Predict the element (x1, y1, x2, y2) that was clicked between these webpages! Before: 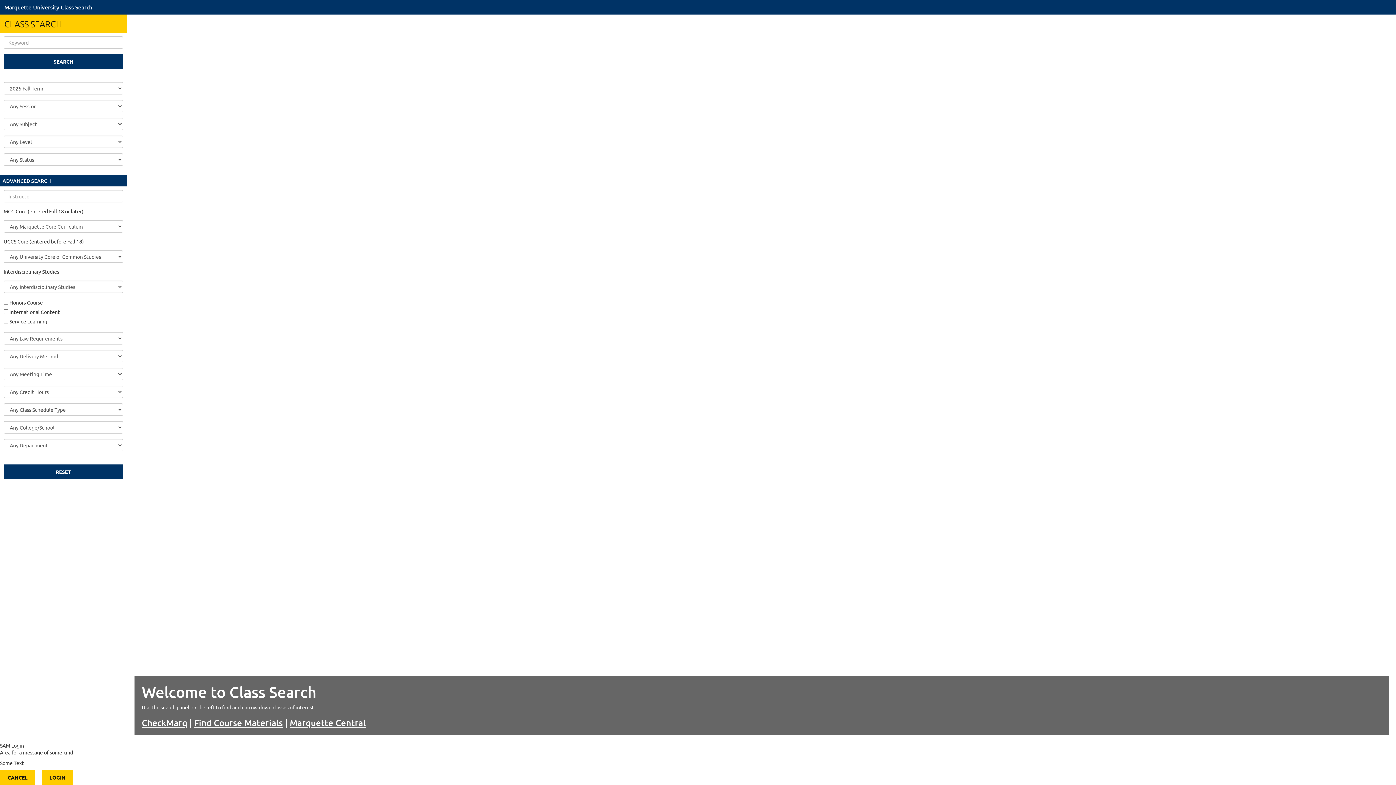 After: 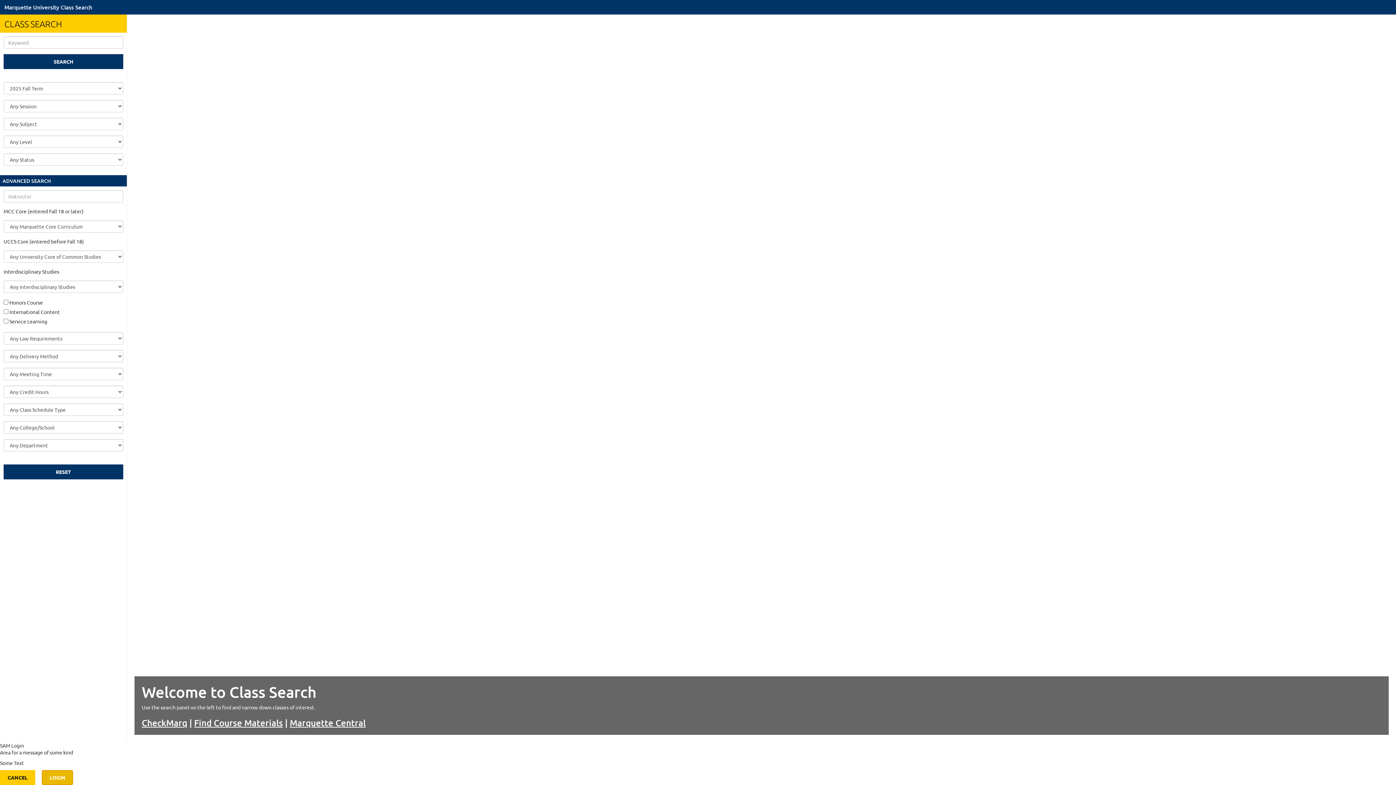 Action: label: LOGIN bbox: (41, 770, 73, 785)